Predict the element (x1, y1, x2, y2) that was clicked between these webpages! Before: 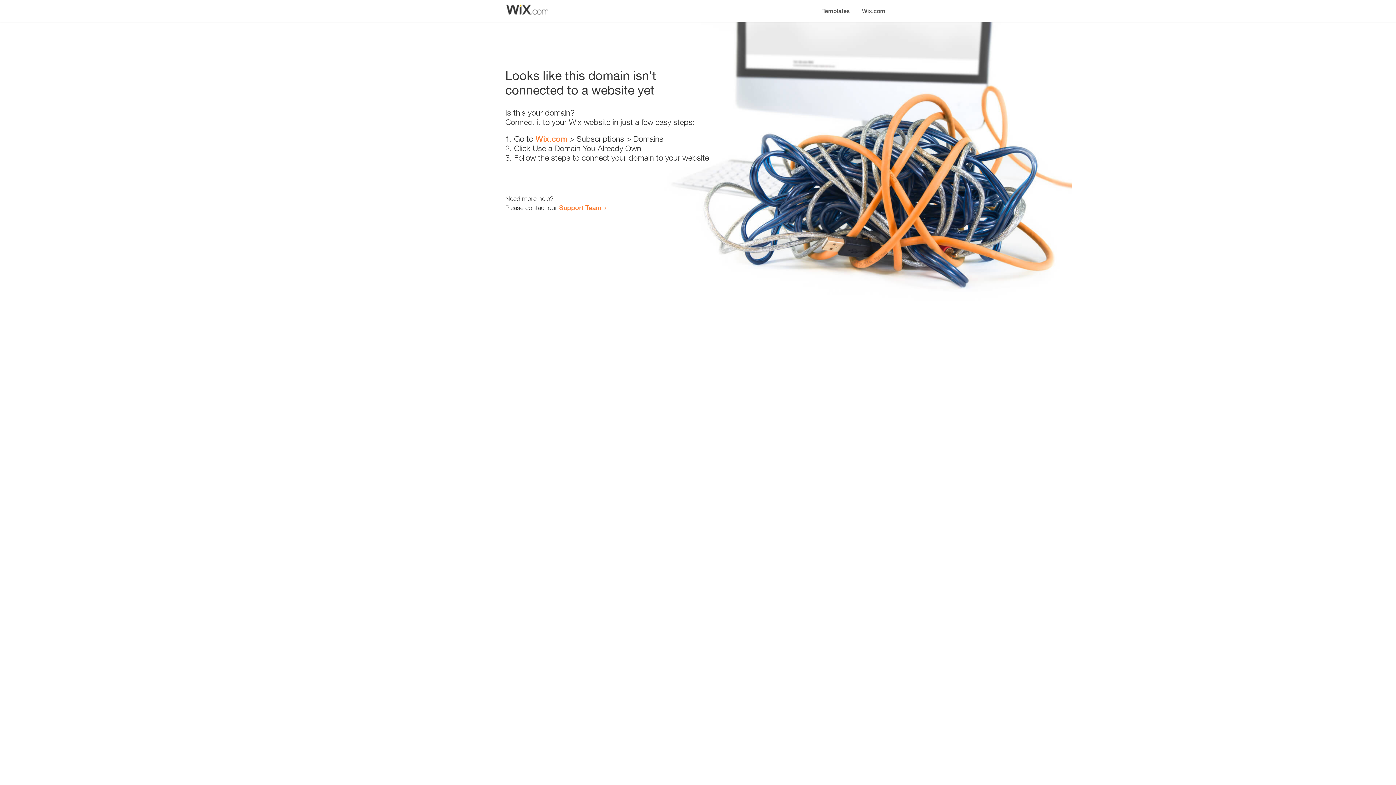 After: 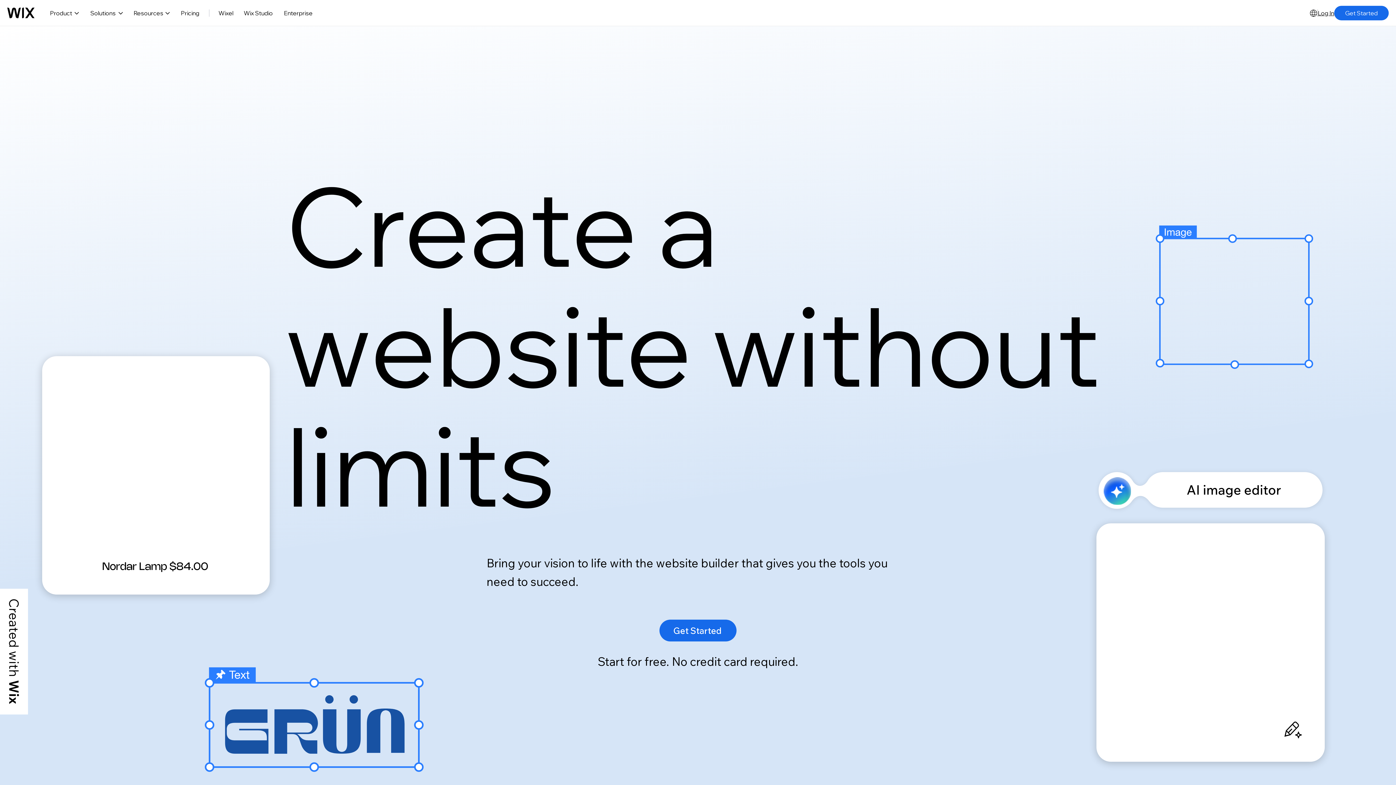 Action: label: Wix.com bbox: (535, 134, 567, 143)